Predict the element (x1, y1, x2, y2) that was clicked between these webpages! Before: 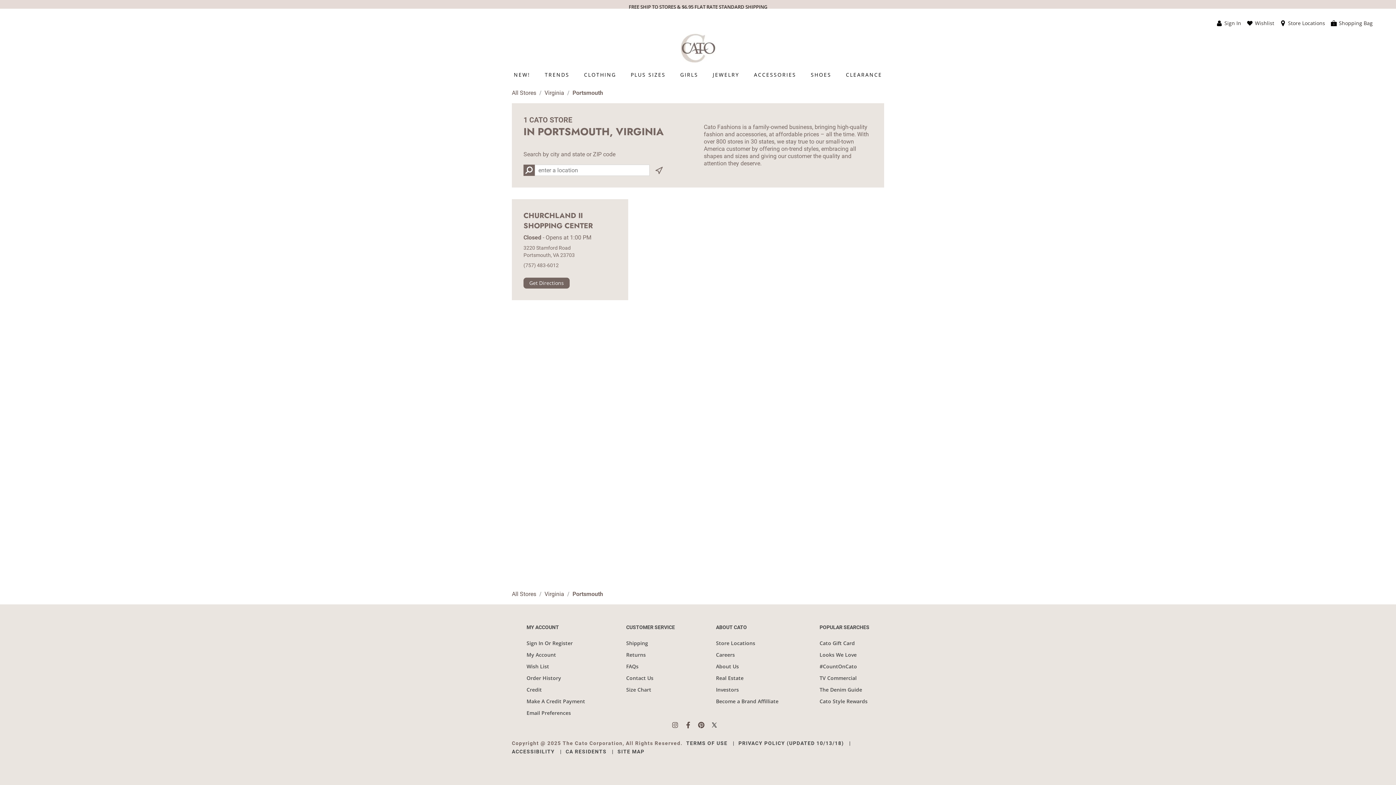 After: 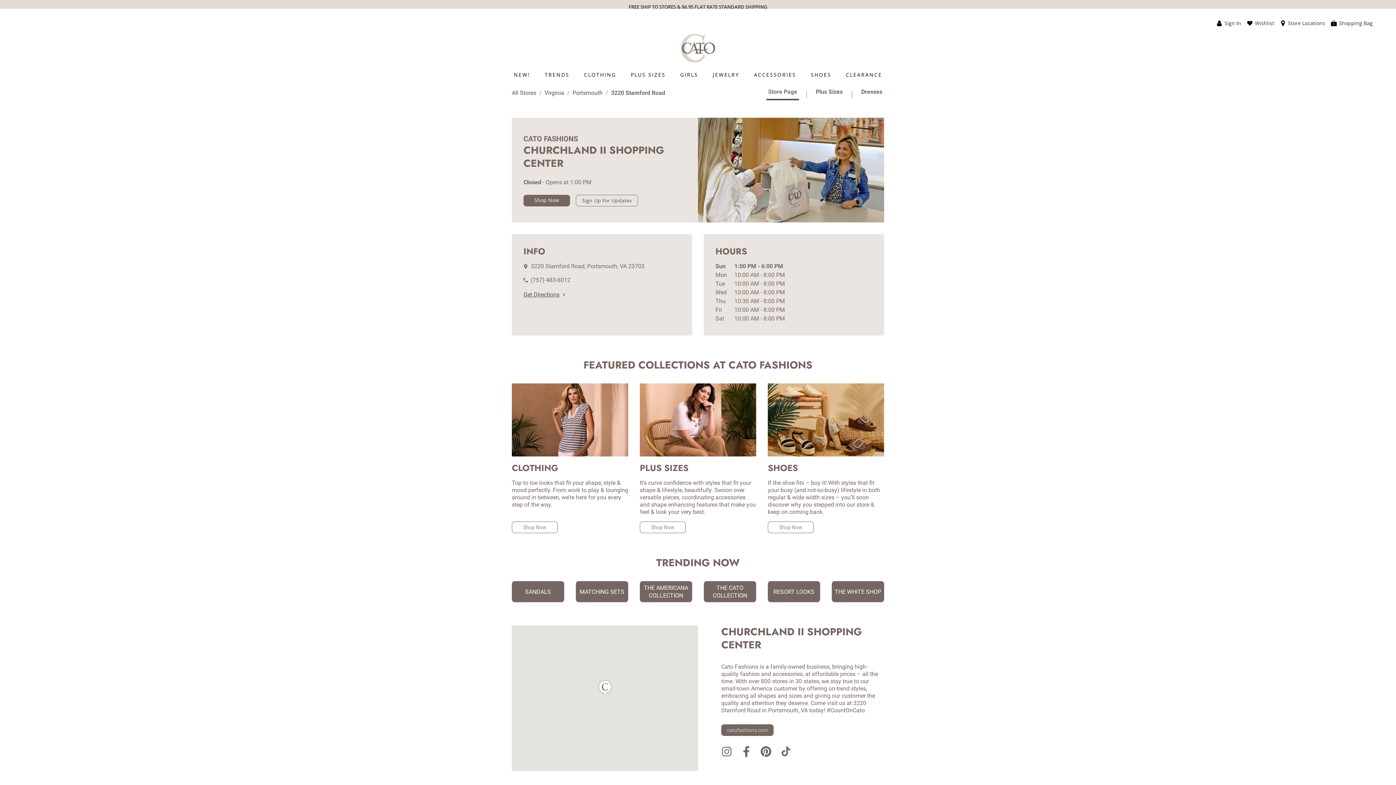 Action: label: CHURCHLAND II SHOPPING CENTER bbox: (523, 210, 616, 231)